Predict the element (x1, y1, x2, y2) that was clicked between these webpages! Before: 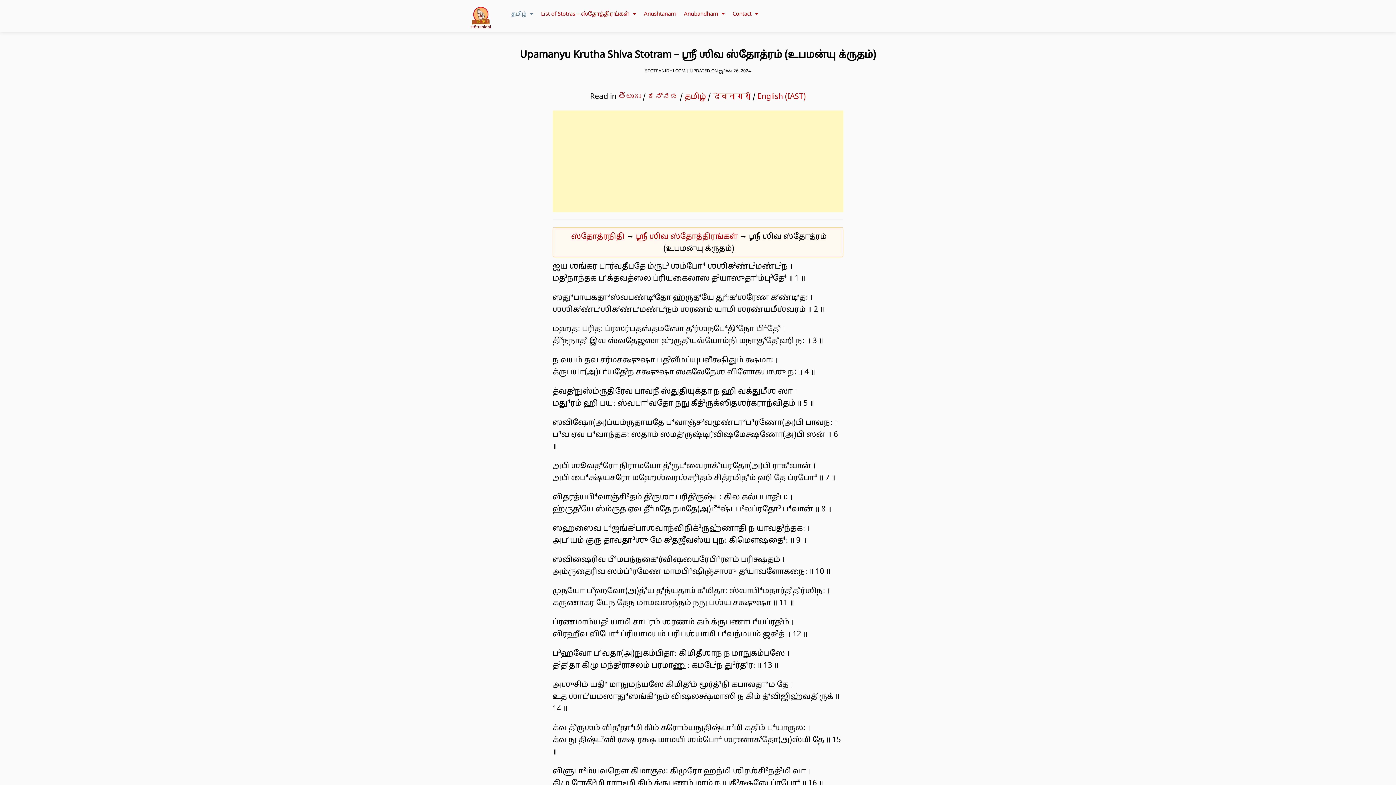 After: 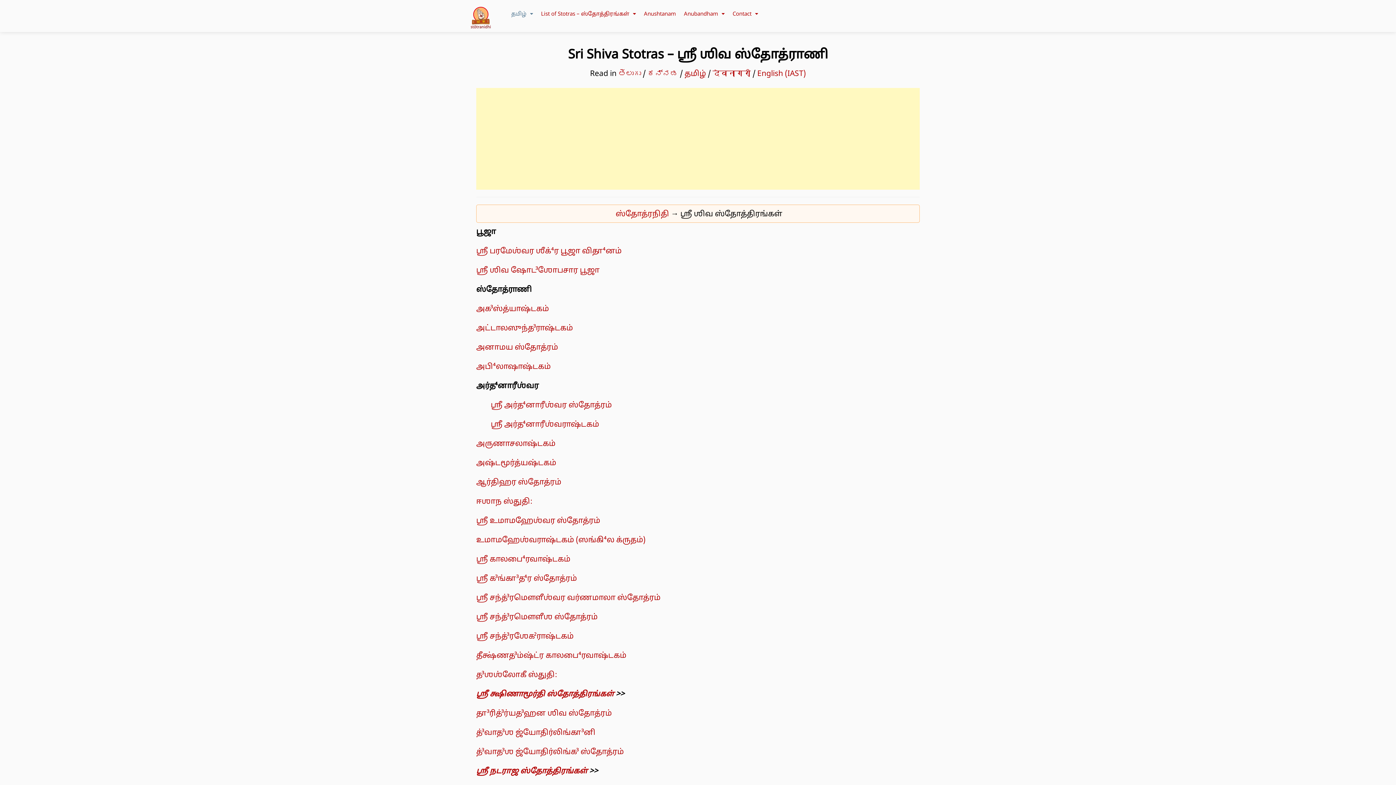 Action: label: ஶ்ரீ ஶிவ ஸ்தோத்திரங்கள் bbox: (636, 232, 737, 241)